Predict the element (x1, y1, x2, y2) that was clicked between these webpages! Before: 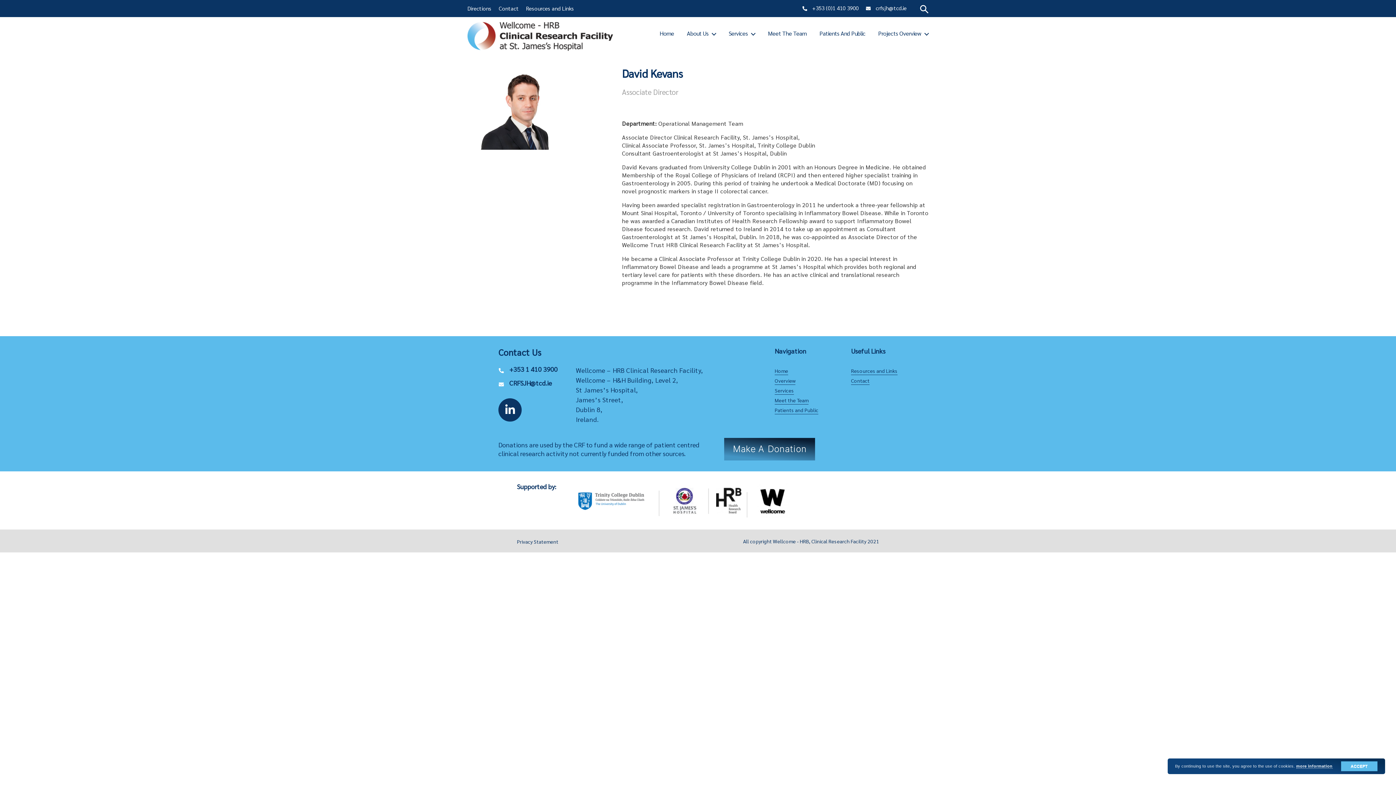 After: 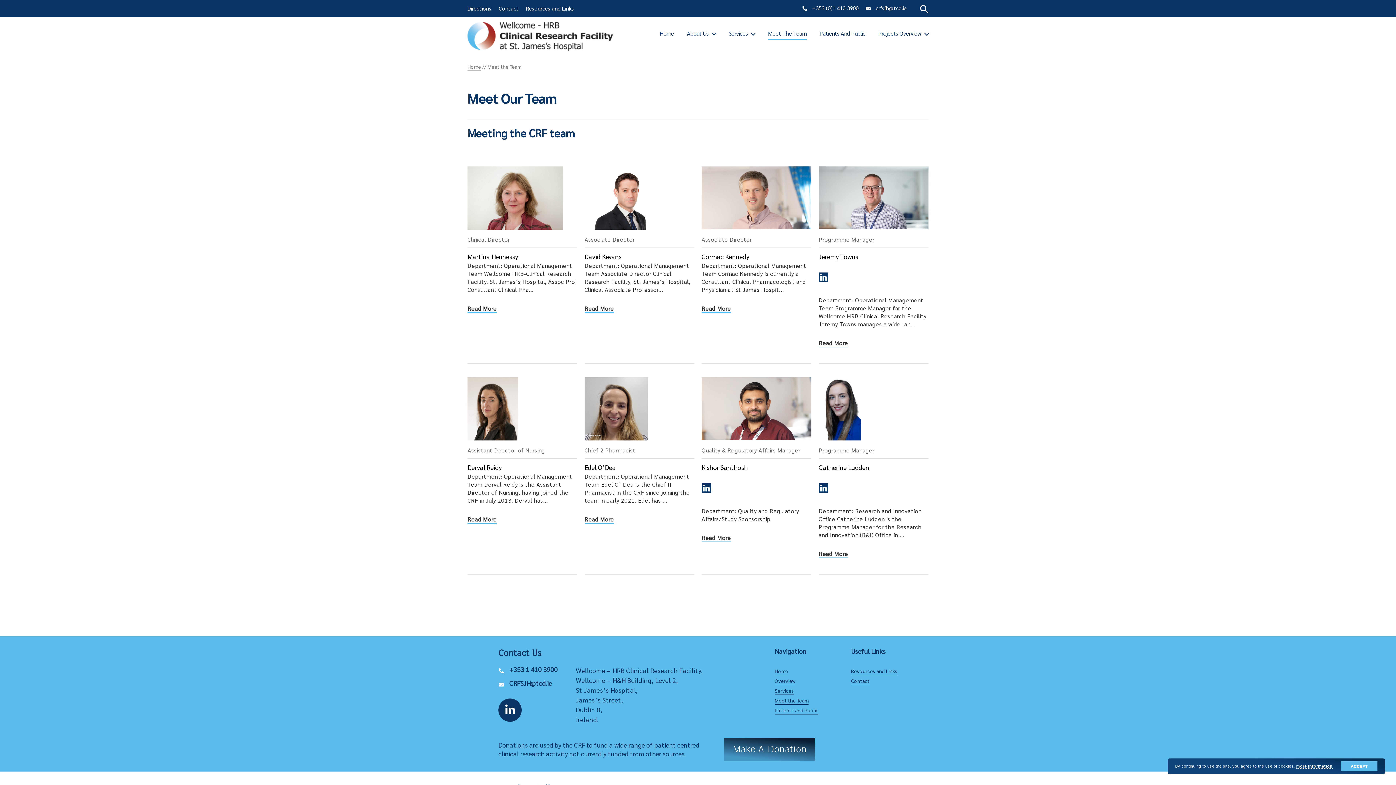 Action: label: Meet the Team bbox: (774, 397, 808, 404)